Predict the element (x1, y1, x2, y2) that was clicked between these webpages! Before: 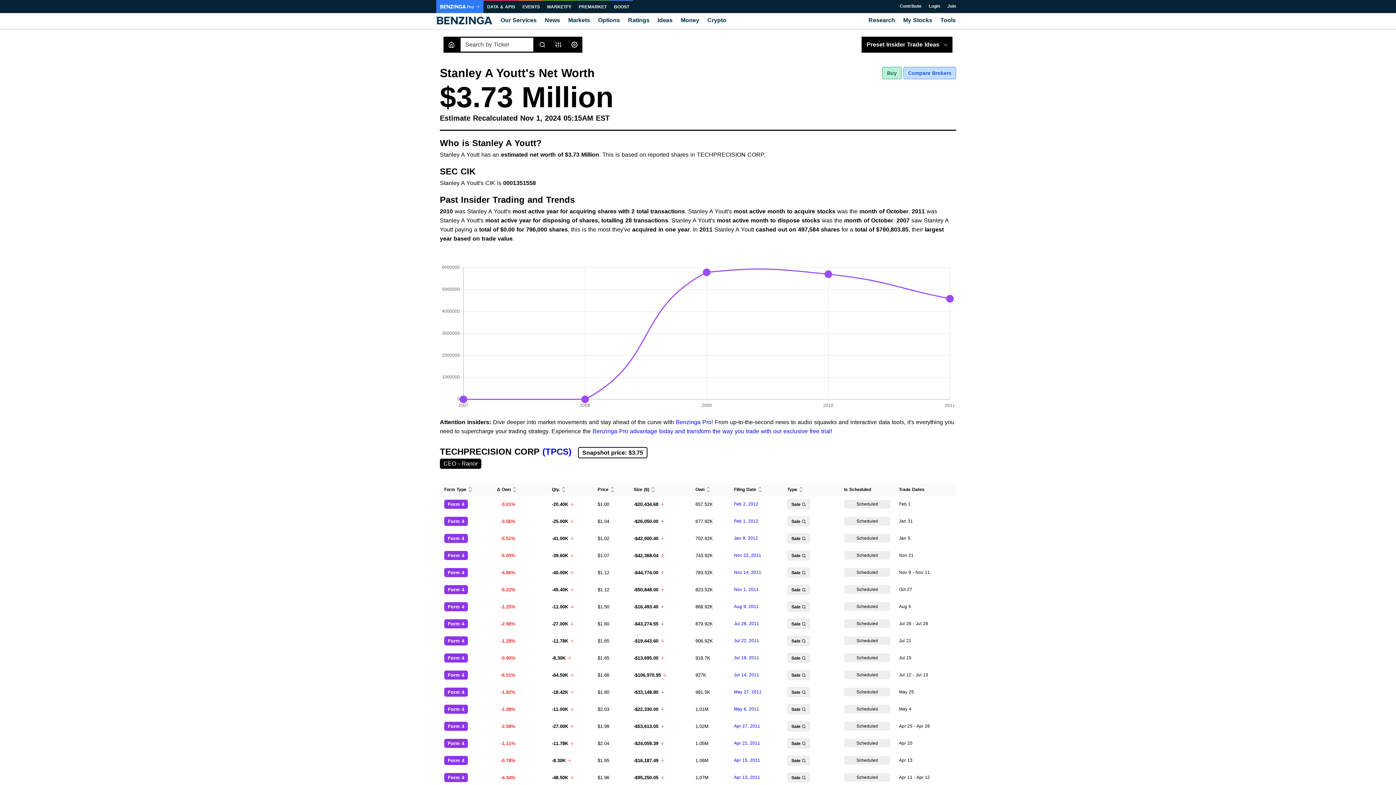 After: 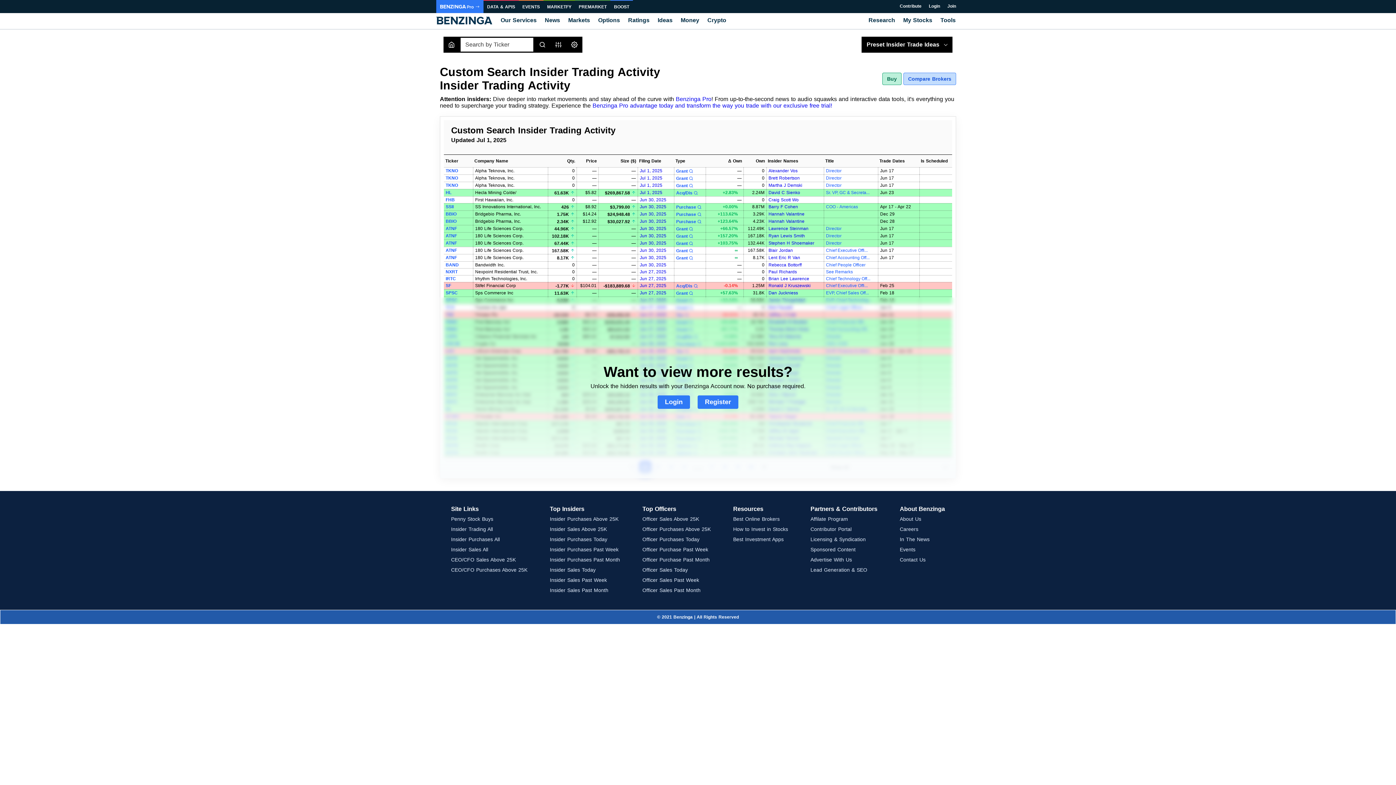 Action: bbox: (734, 518, 758, 524) label: Feb 1, 2012